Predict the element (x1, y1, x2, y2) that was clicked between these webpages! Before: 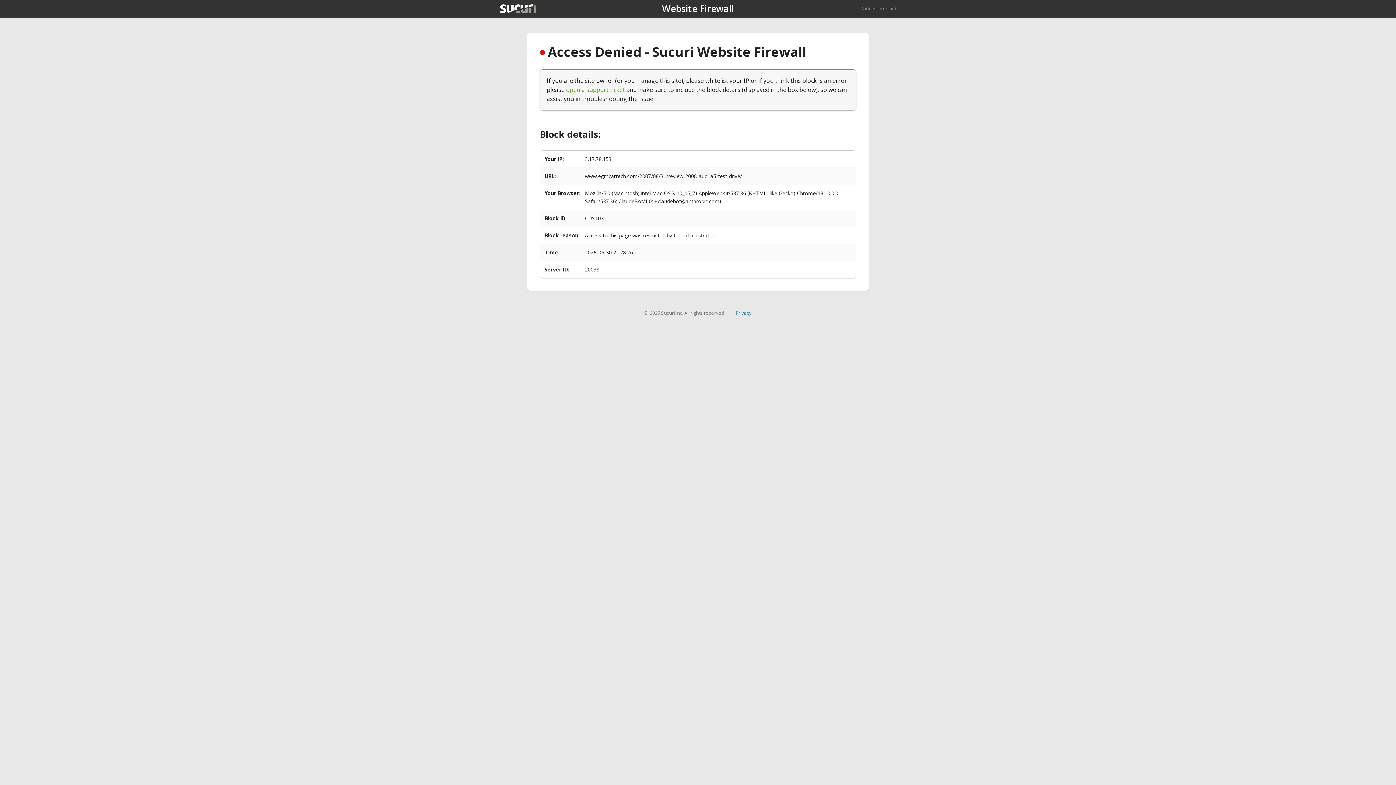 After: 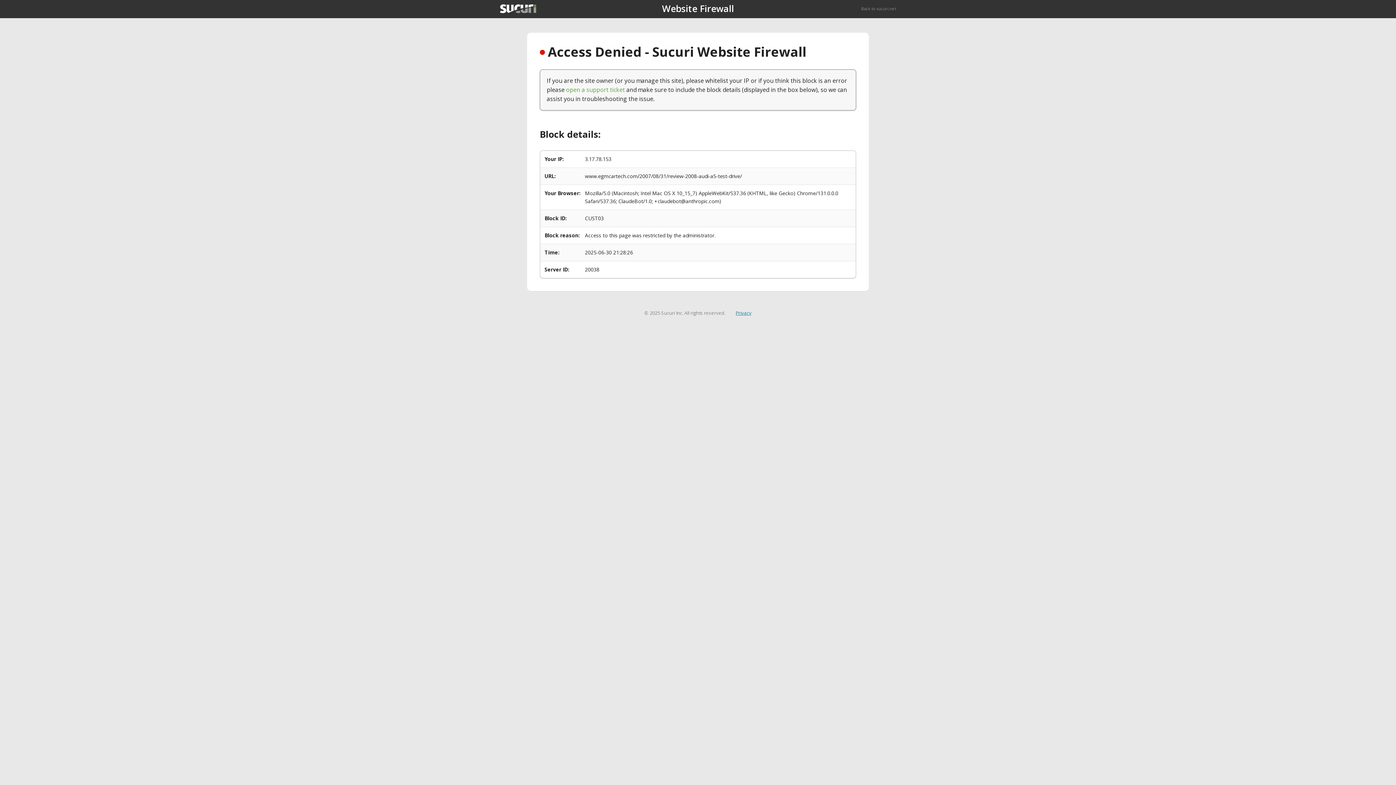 Action: bbox: (735, 309, 751, 316) label: Privacy